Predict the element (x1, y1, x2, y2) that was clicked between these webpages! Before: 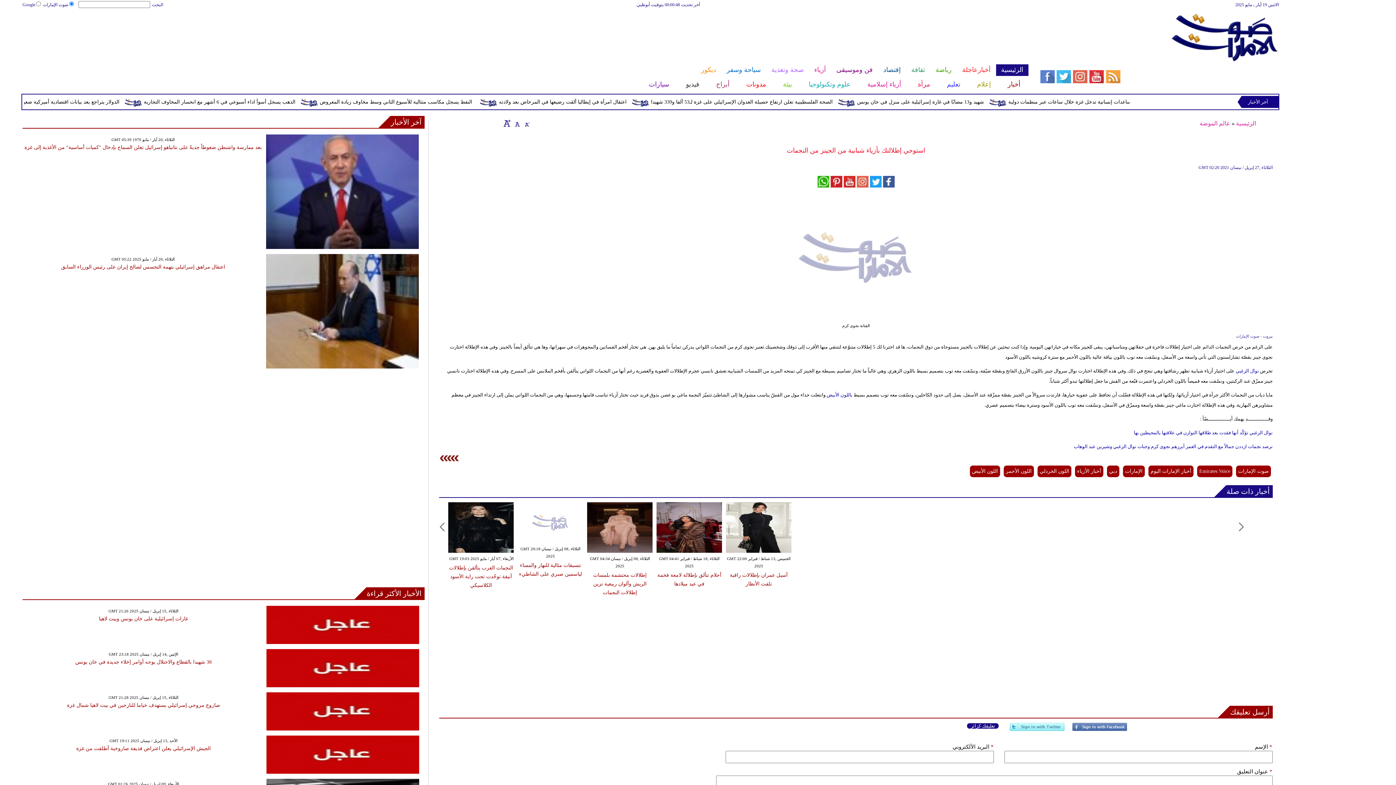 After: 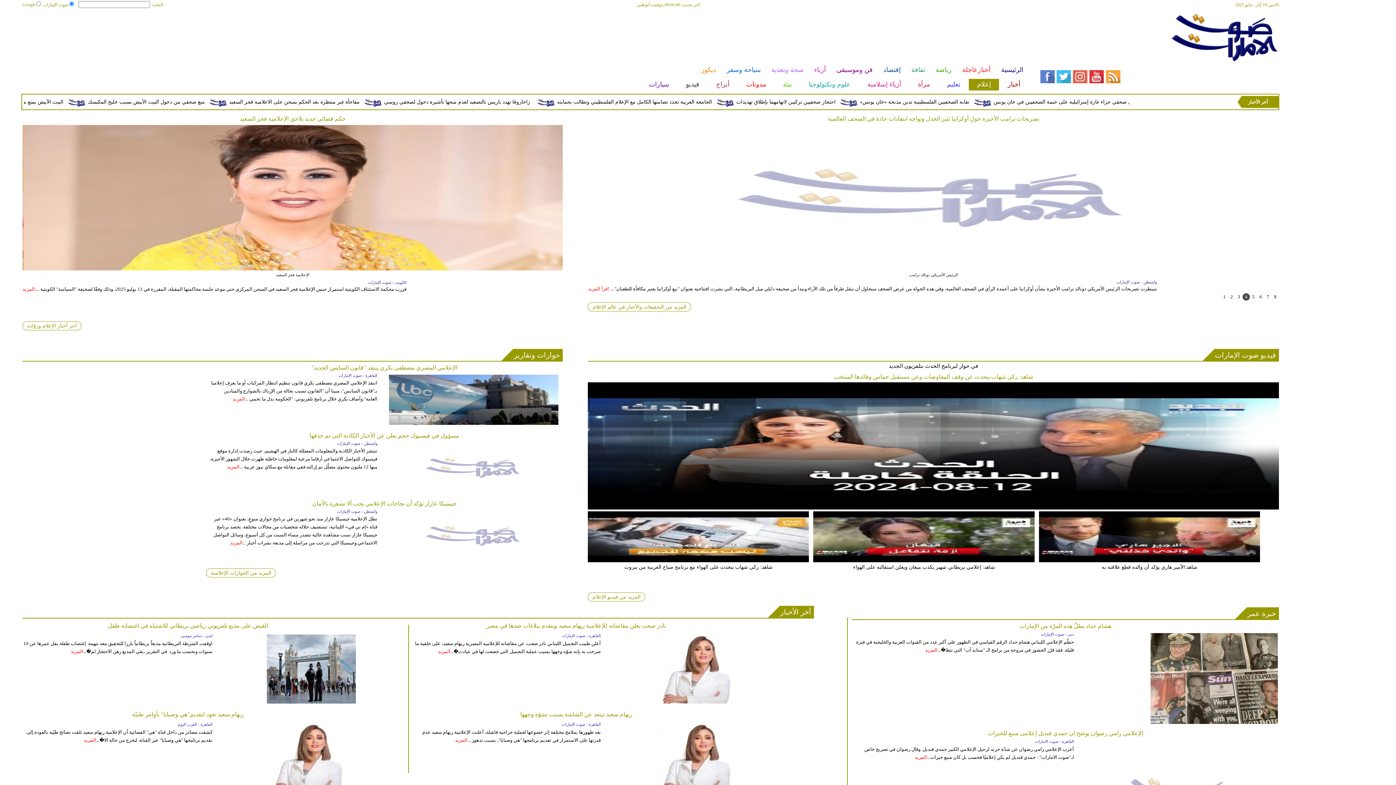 Action: label: إعلام bbox: (968, 78, 999, 90)